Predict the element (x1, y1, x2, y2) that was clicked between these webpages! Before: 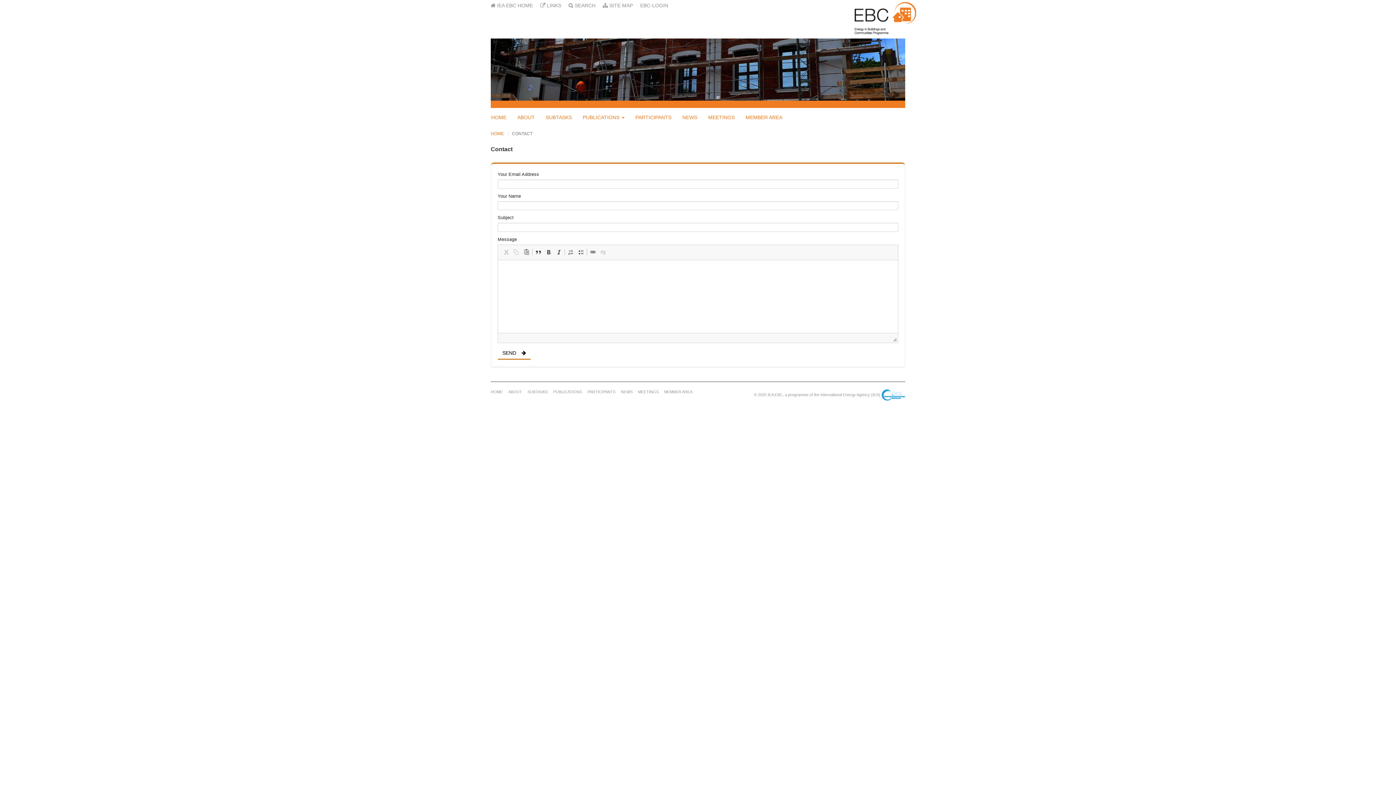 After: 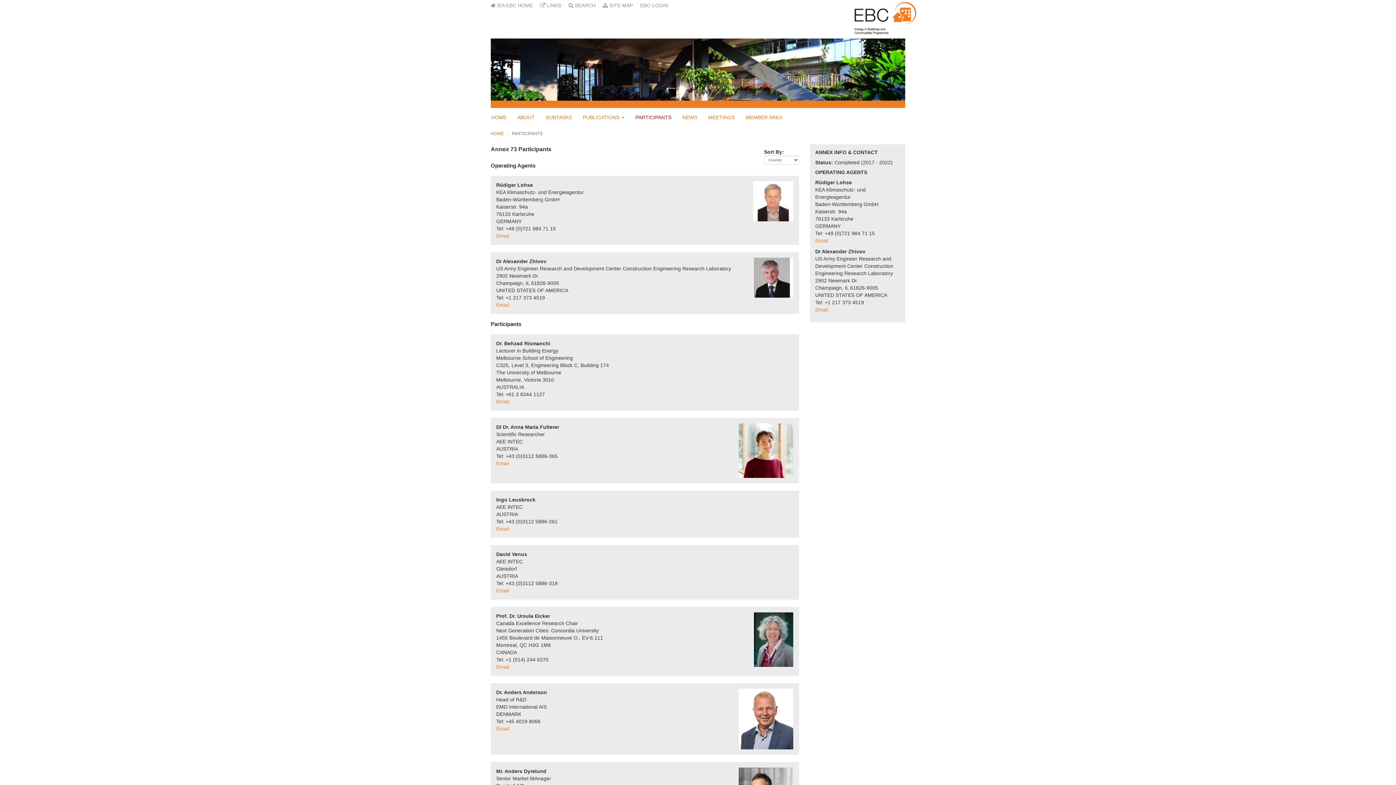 Action: label: PARTICIPANTS bbox: (587, 389, 621, 394)